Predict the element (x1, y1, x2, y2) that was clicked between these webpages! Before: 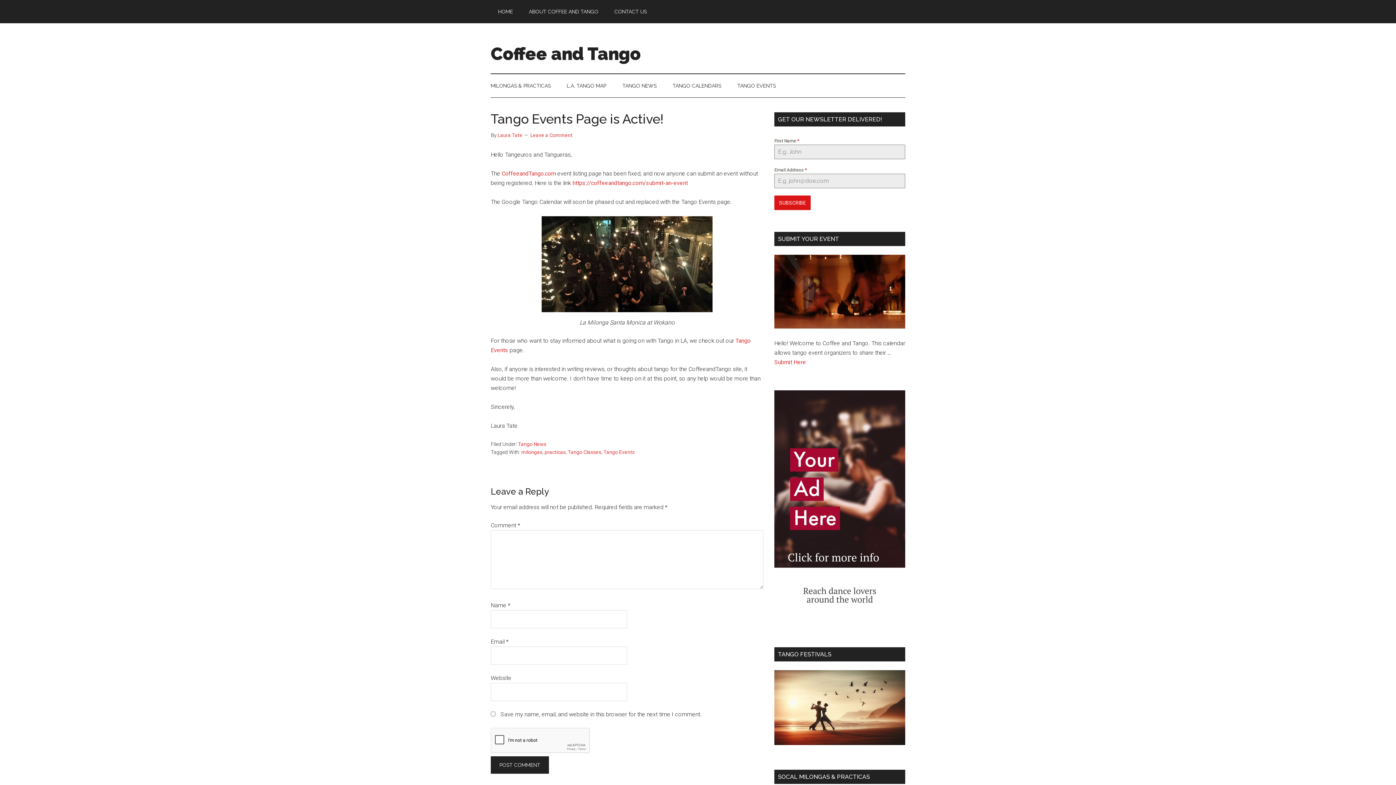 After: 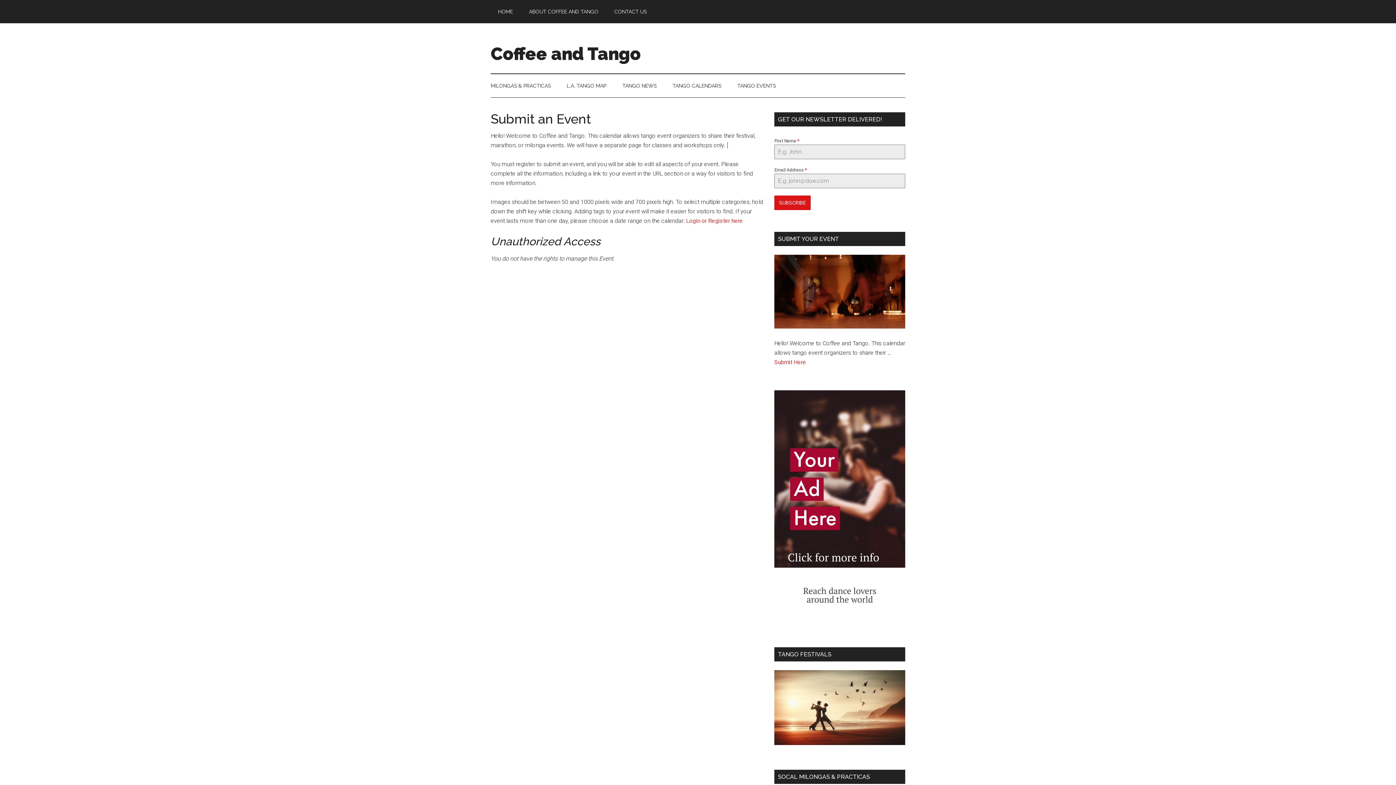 Action: label: Submit Here
about Submit an Event bbox: (774, 358, 806, 365)